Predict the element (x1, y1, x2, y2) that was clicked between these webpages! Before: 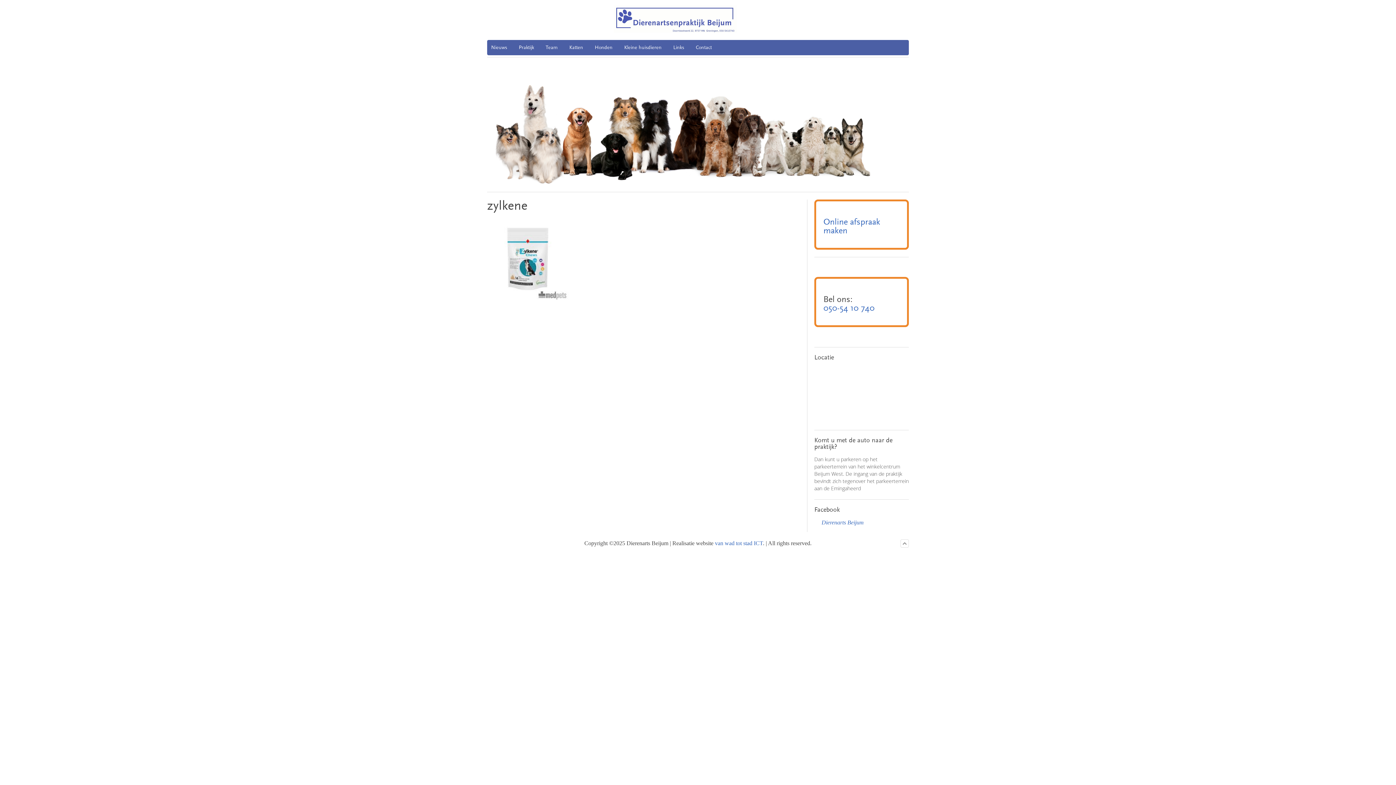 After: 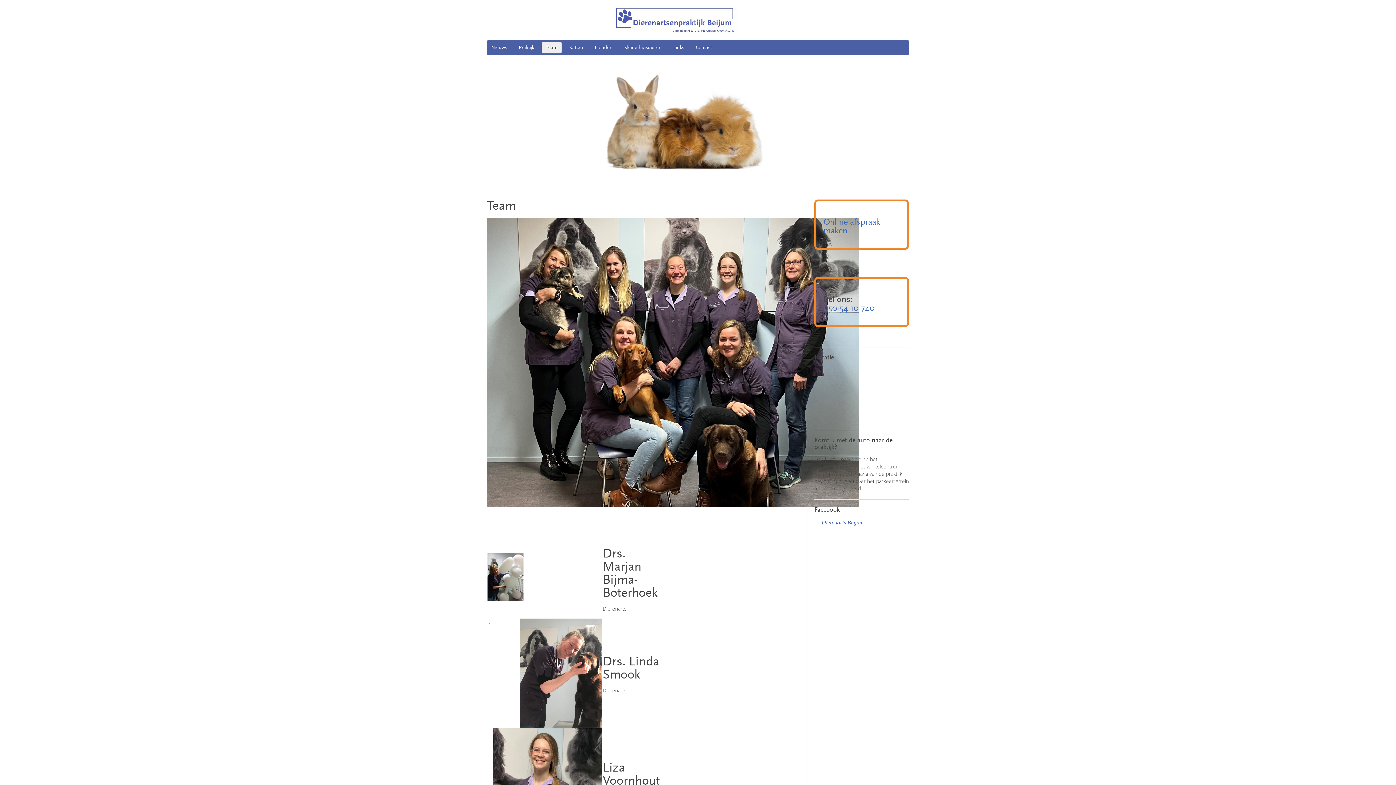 Action: bbox: (541, 41, 561, 53) label: Team